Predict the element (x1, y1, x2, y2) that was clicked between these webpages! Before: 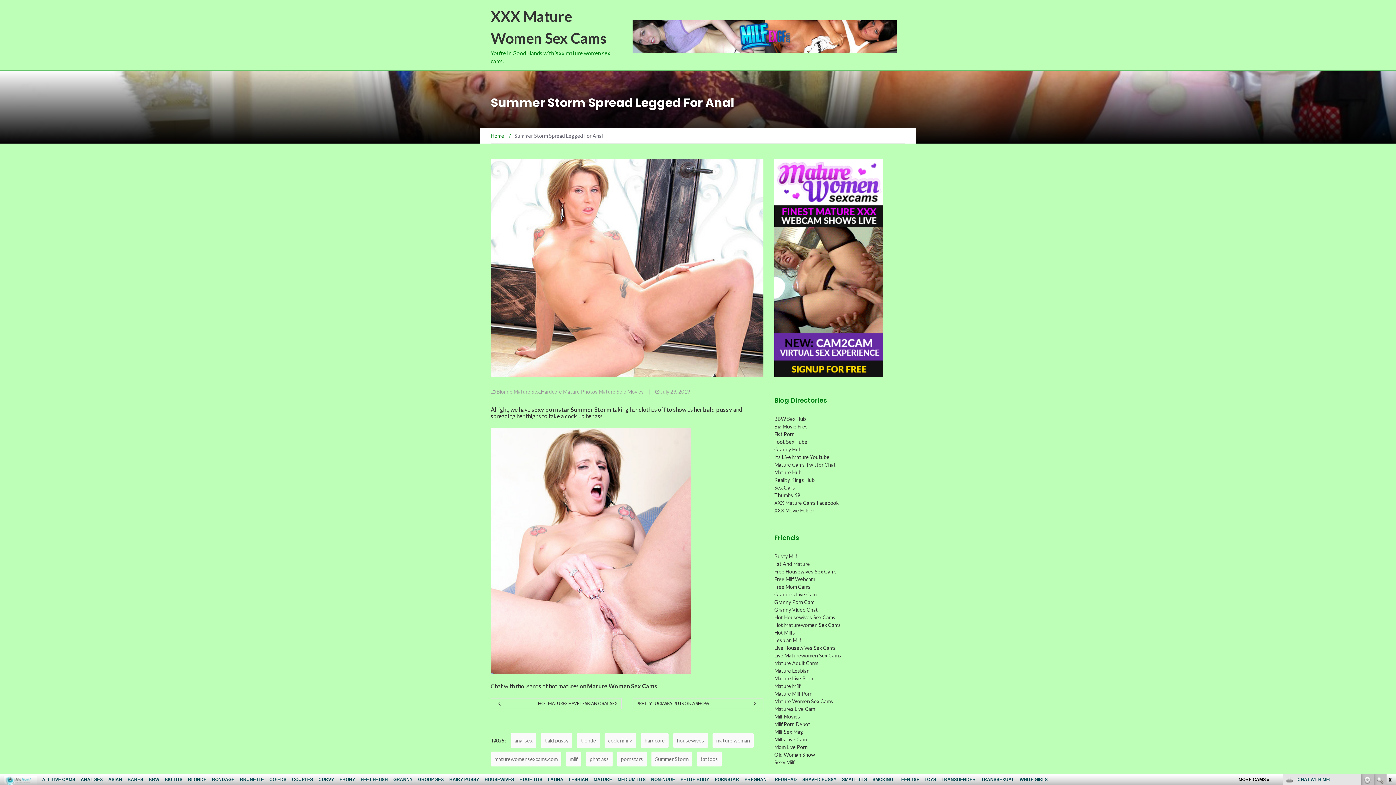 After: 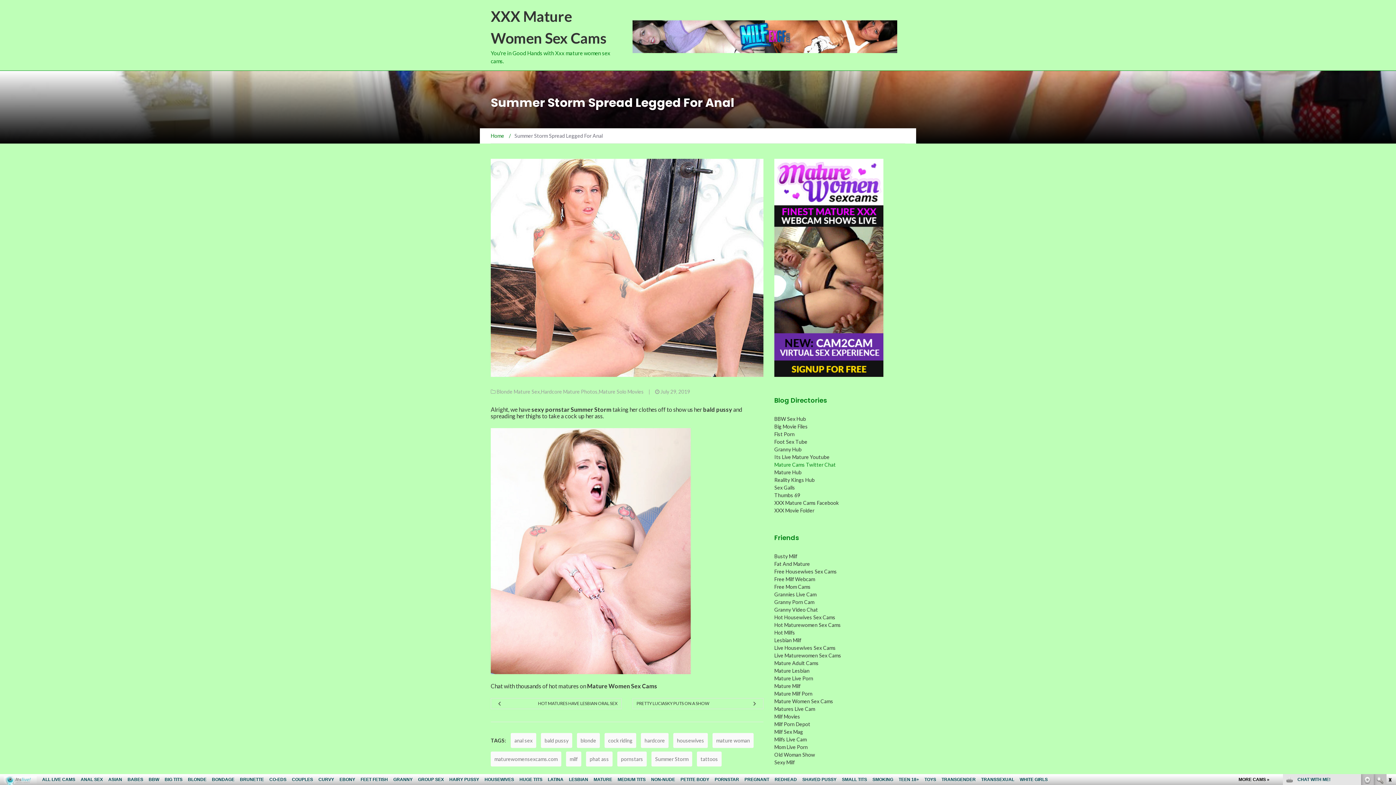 Action: label: Mature Cams Twitter Chat bbox: (774, 461, 836, 468)